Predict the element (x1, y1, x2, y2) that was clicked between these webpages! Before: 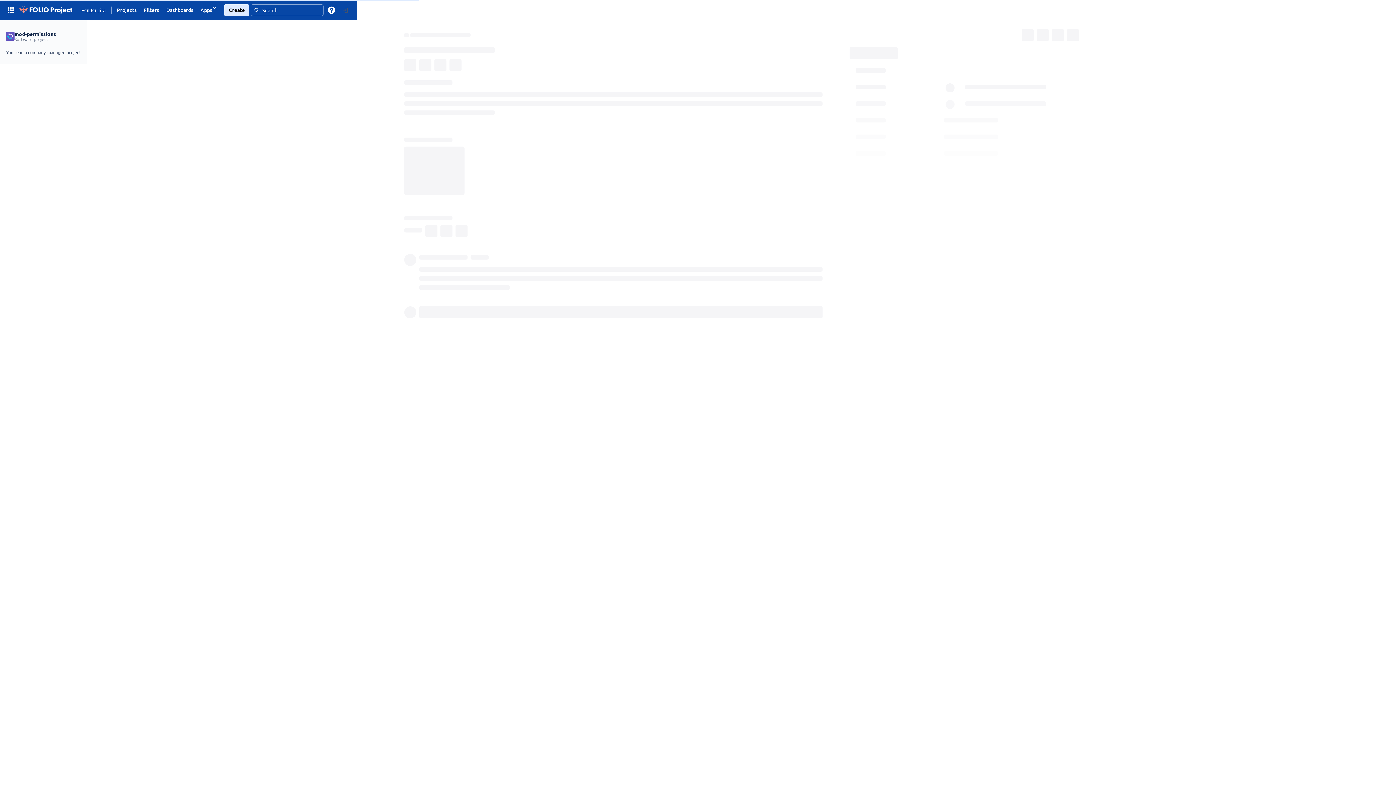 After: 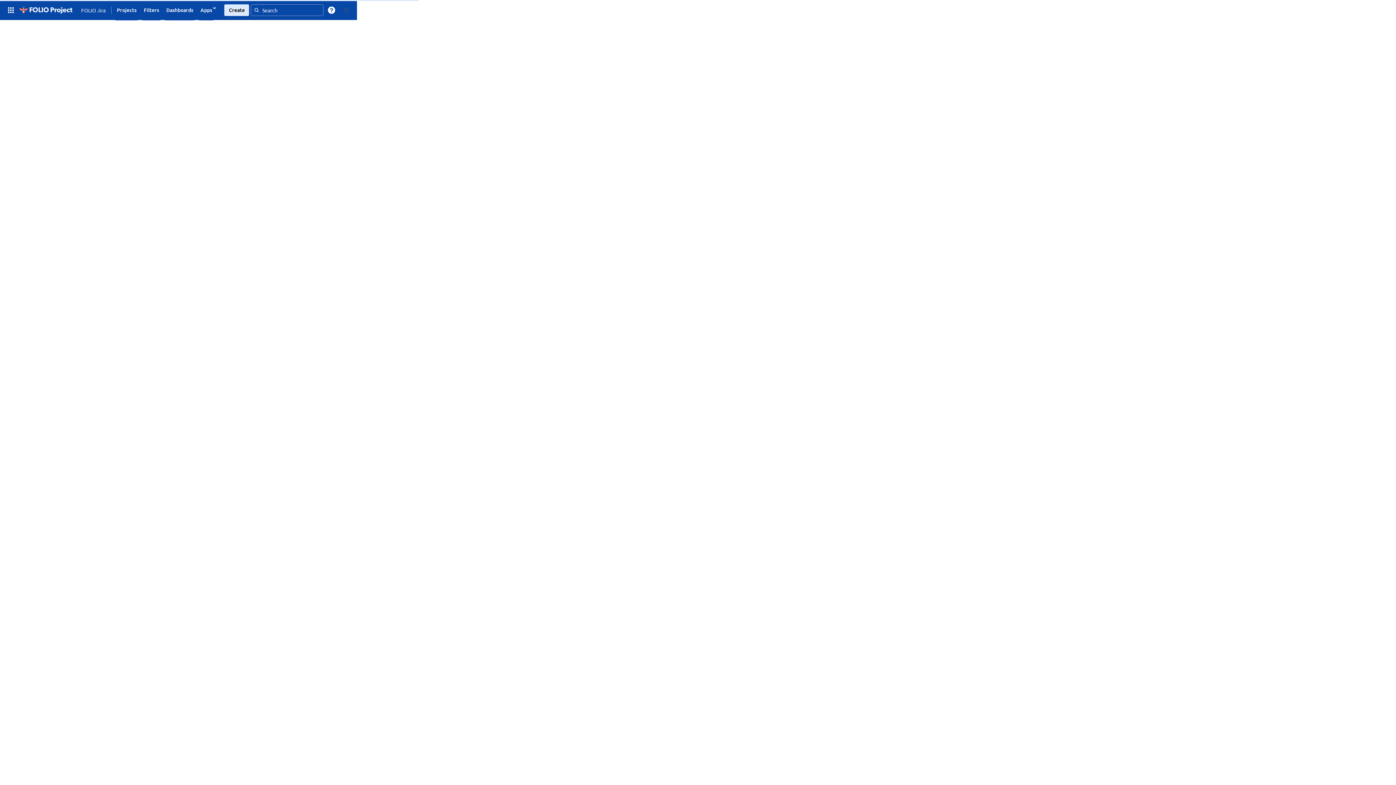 Action: bbox: (17, 3, 73, 16)